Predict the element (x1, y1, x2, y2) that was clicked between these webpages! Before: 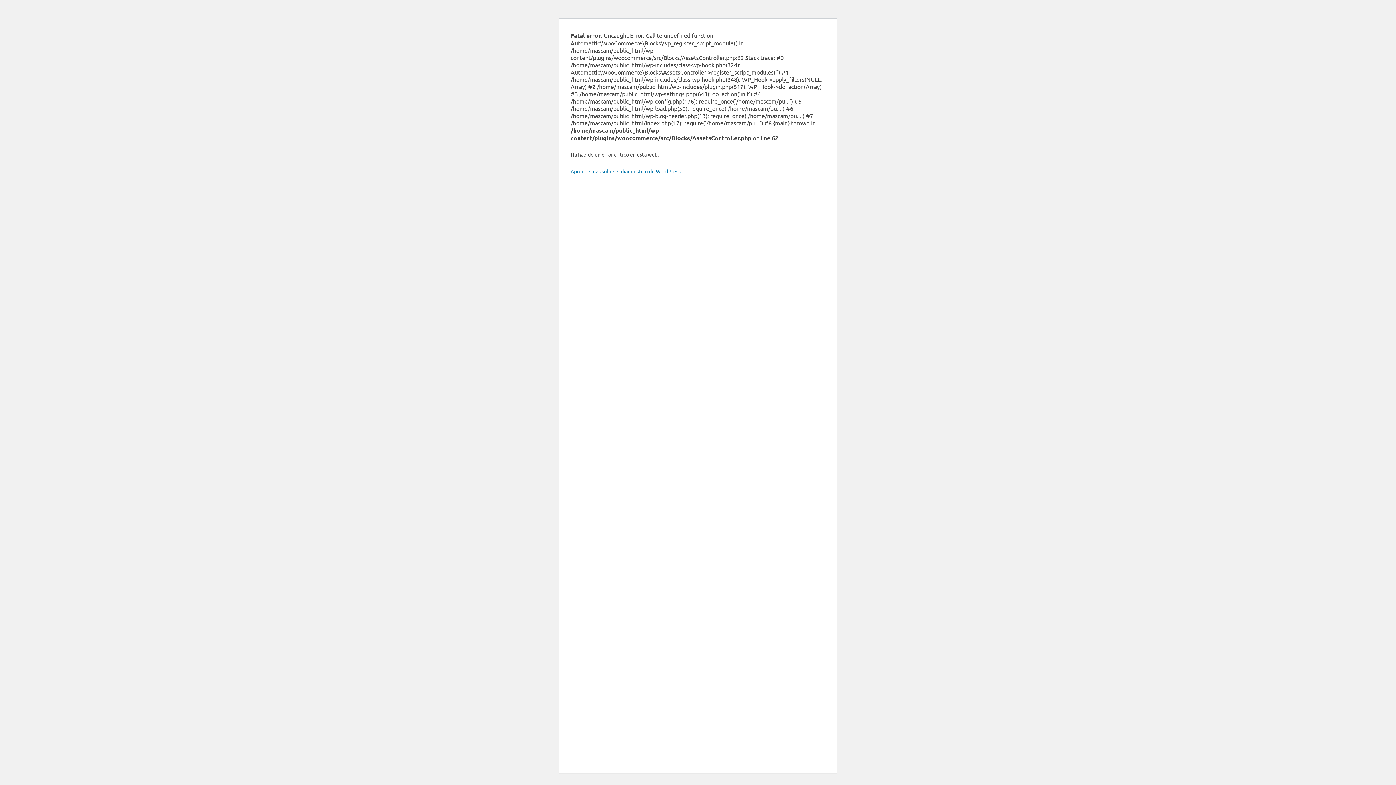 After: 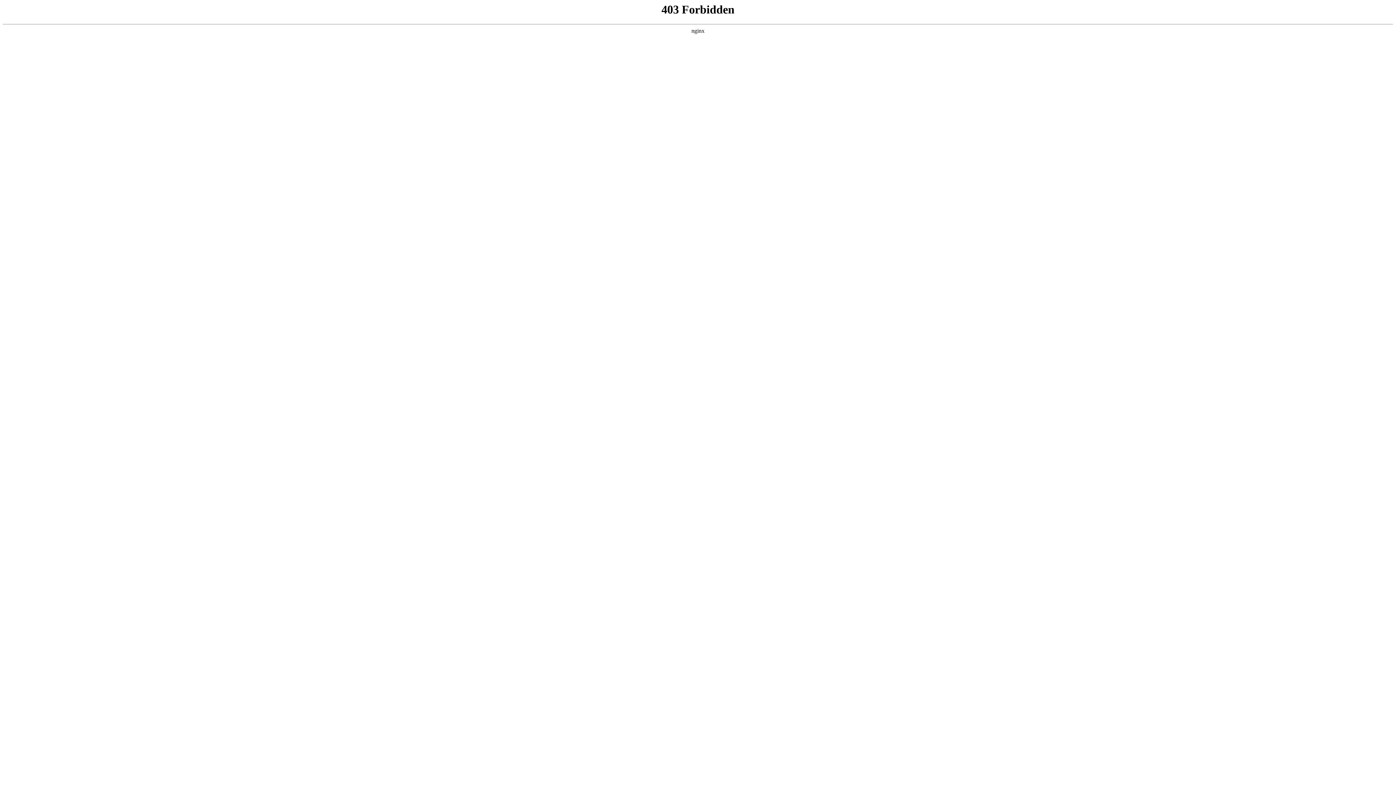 Action: label: Aprende más sobre el diagnóstico de WordPress. bbox: (570, 168, 681, 174)